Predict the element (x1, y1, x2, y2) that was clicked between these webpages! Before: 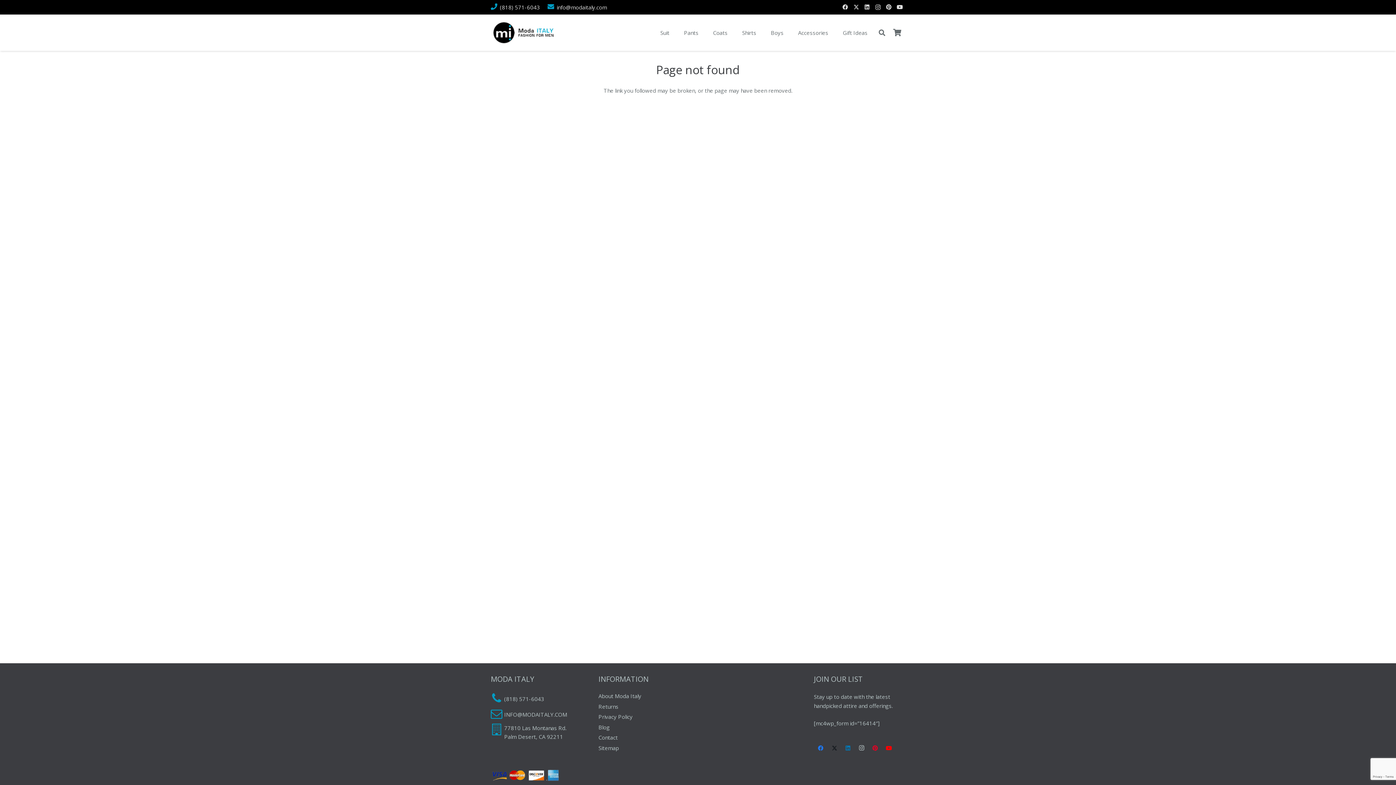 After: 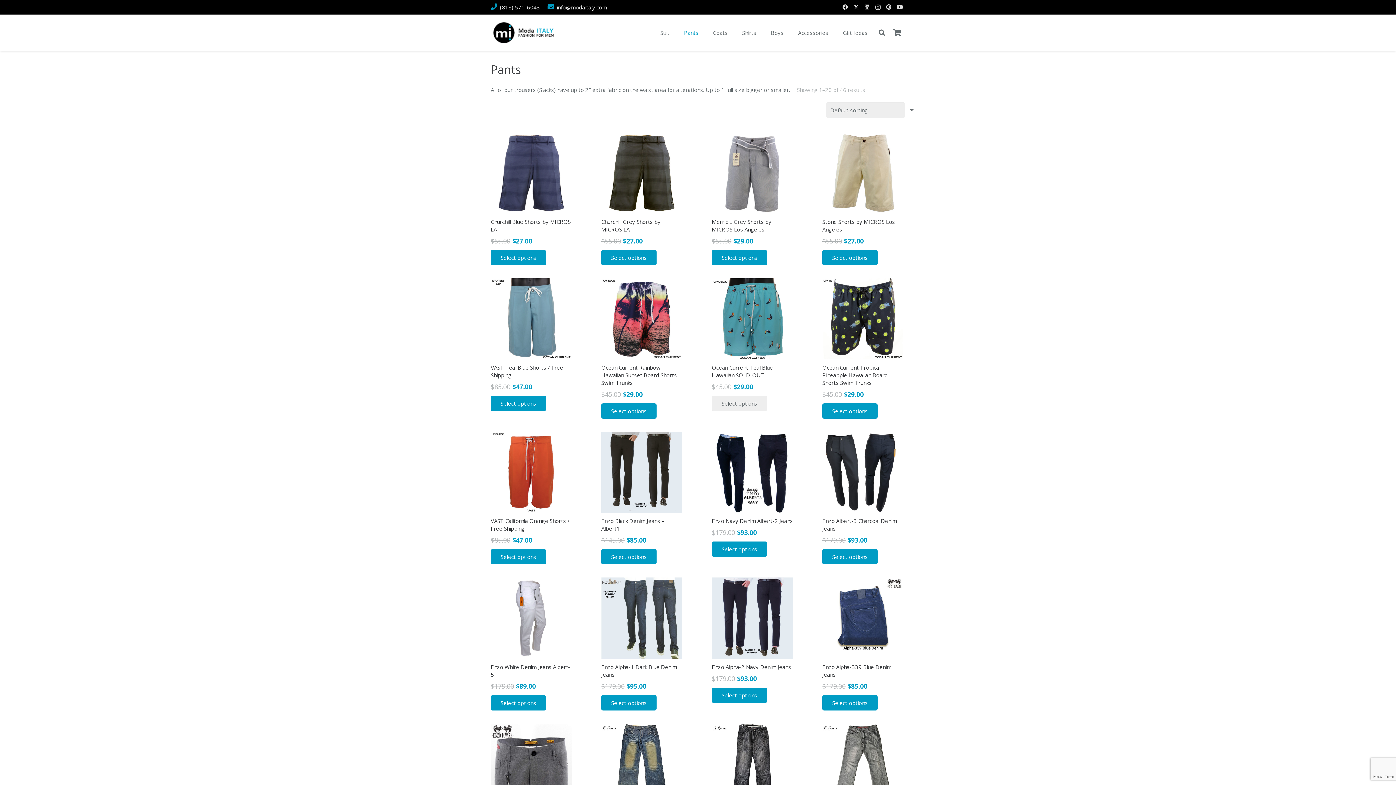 Action: bbox: (676, 23, 705, 41) label: Pants